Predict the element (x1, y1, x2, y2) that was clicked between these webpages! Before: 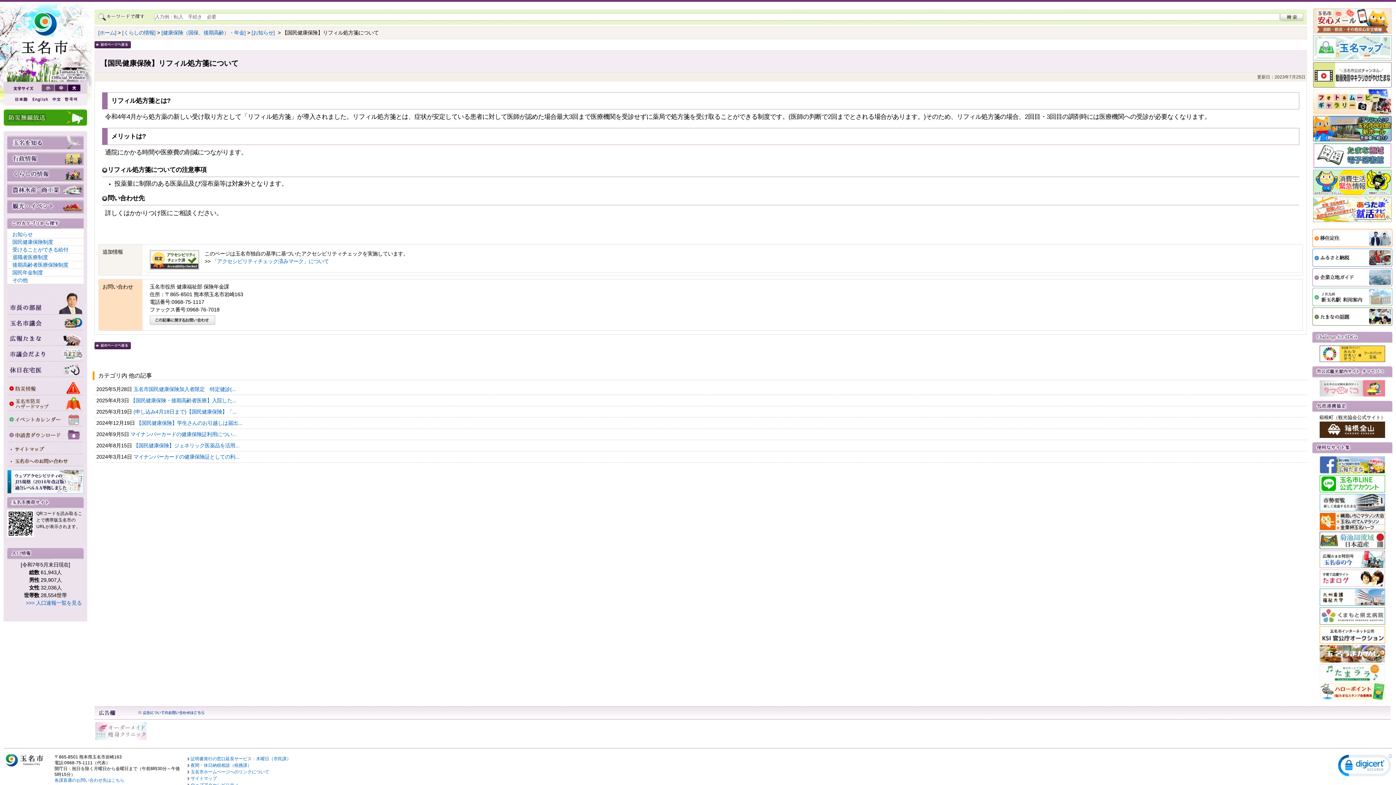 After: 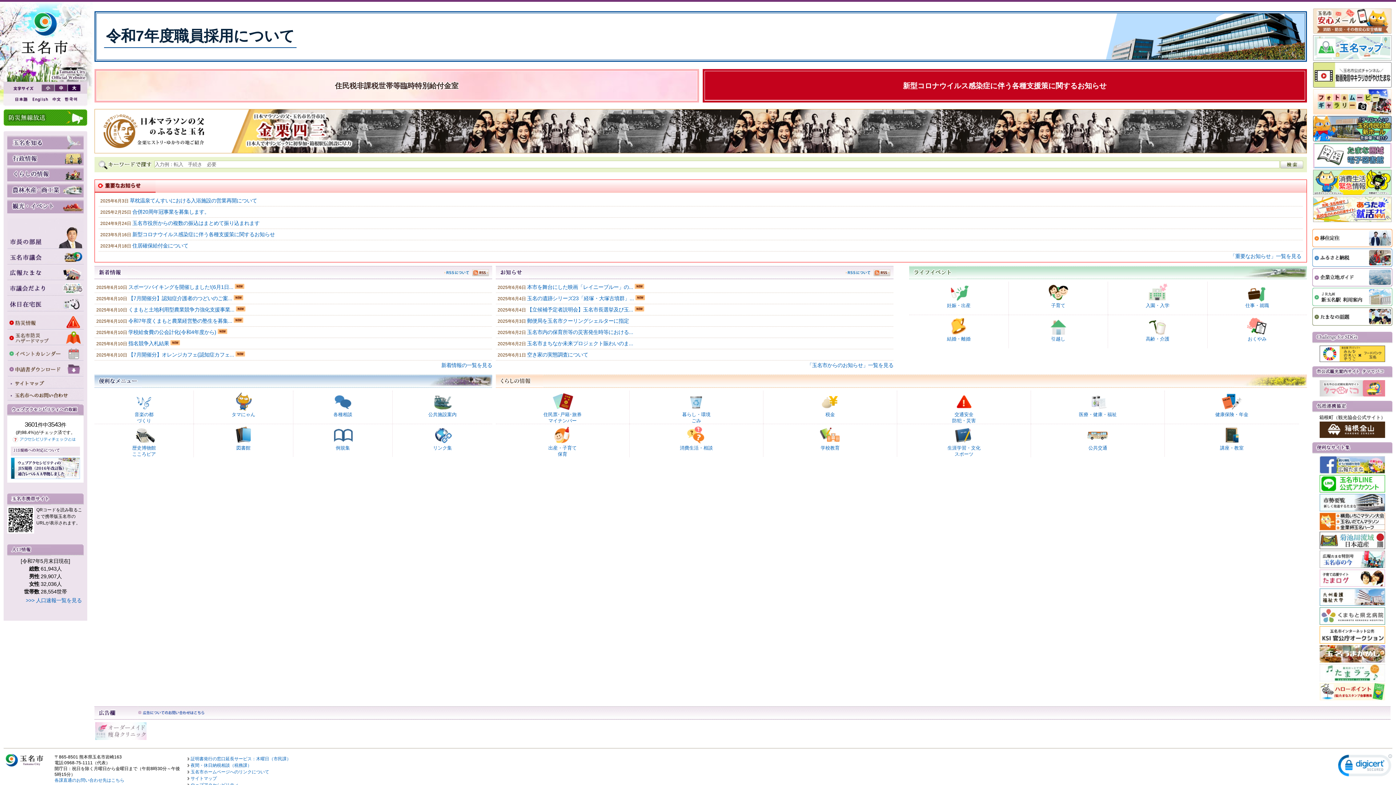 Action: label: [ホーム] bbox: (98, 29, 116, 35)